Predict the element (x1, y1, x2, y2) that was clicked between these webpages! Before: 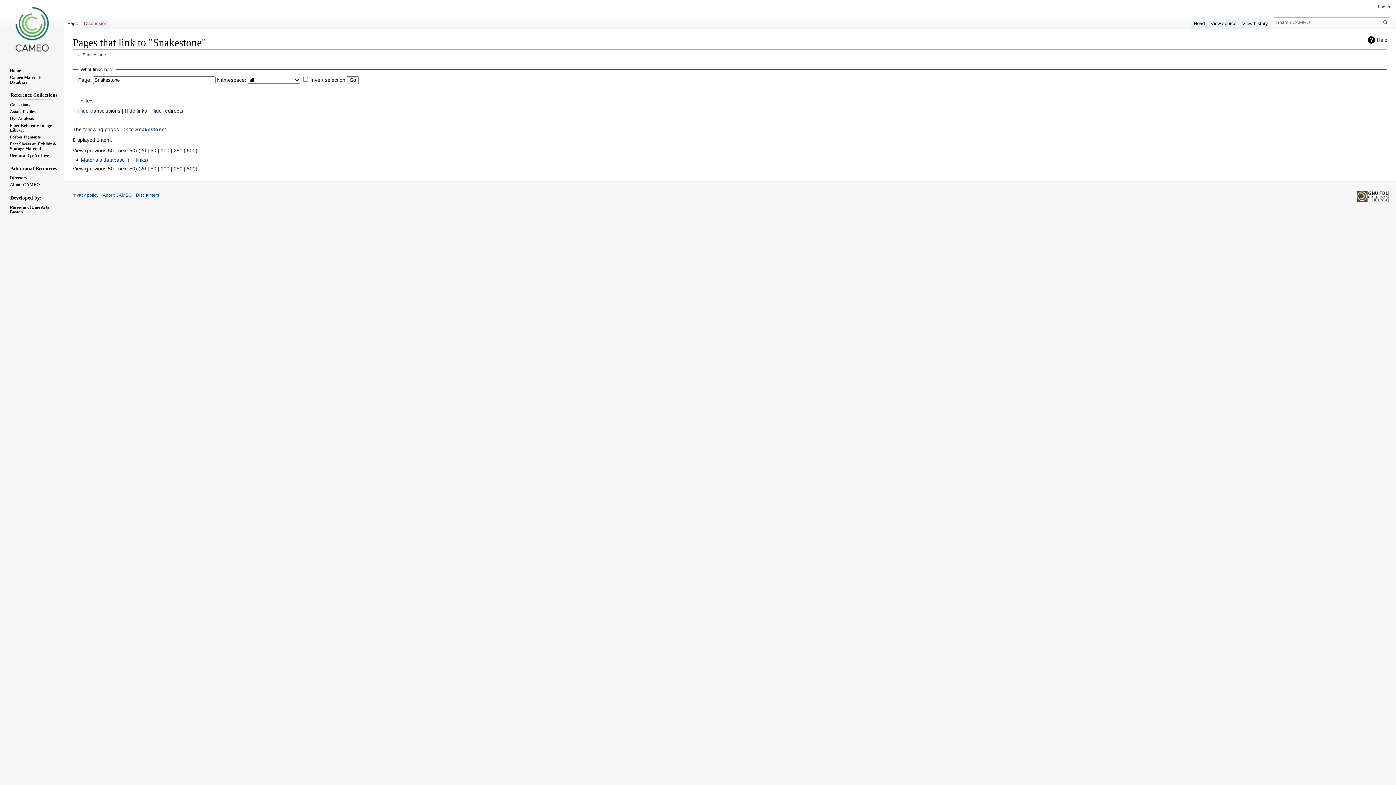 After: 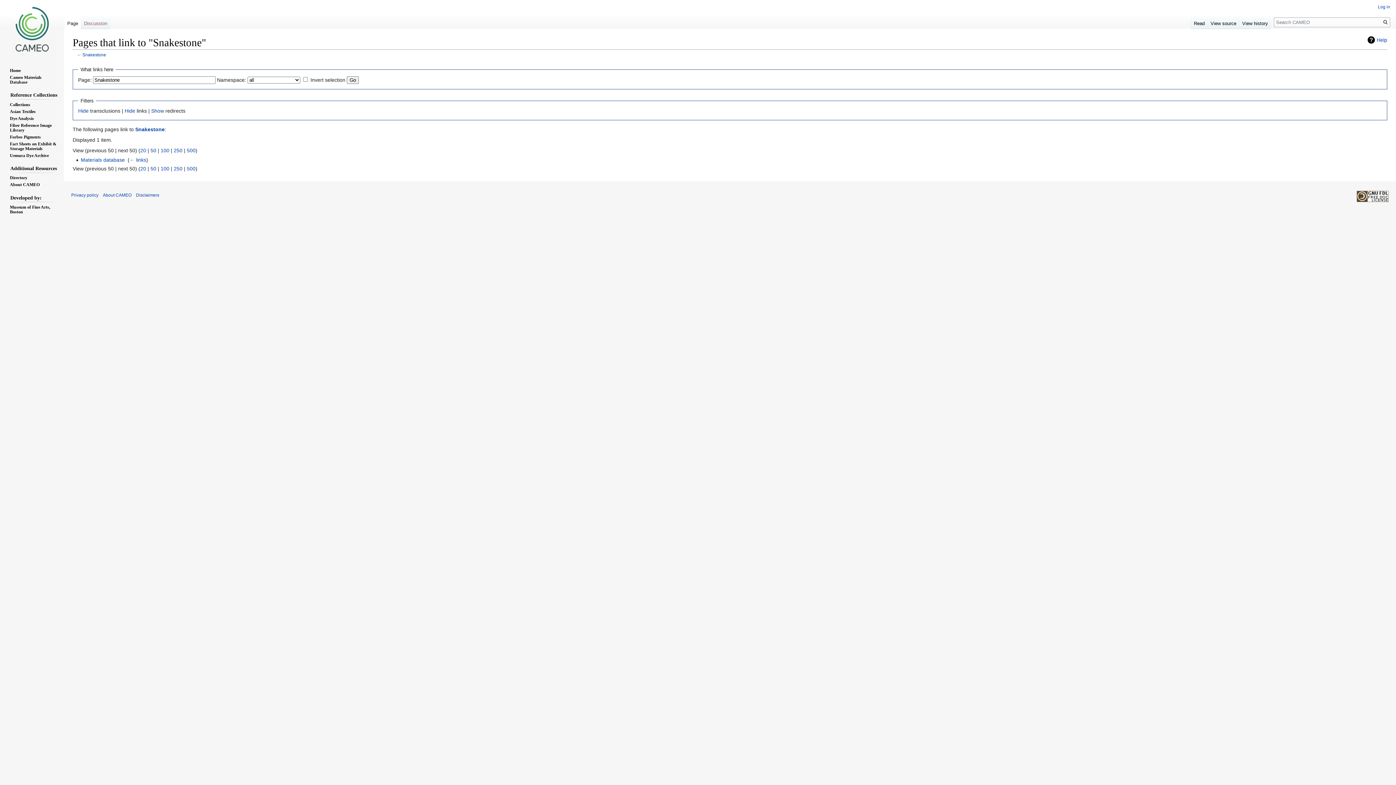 Action: bbox: (151, 108, 161, 113) label: Hide